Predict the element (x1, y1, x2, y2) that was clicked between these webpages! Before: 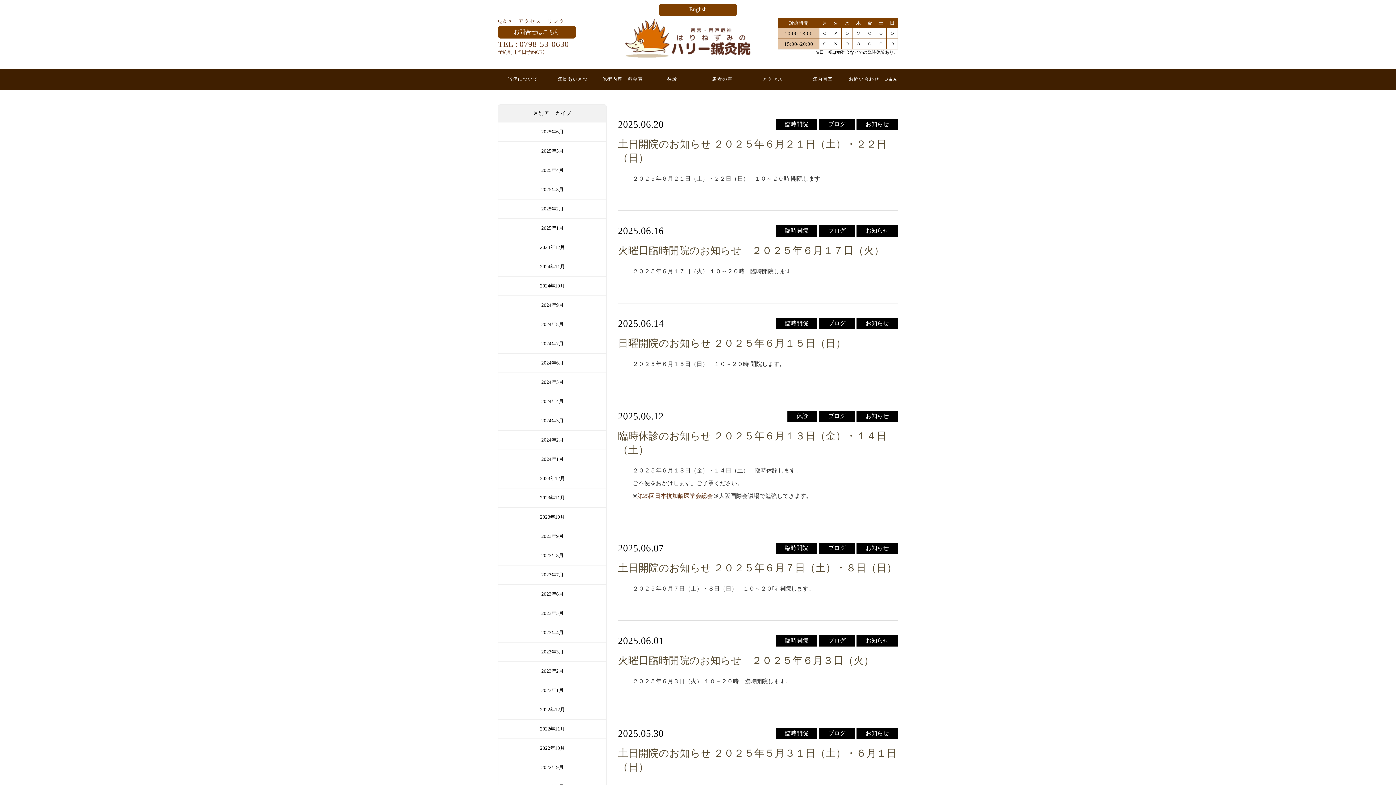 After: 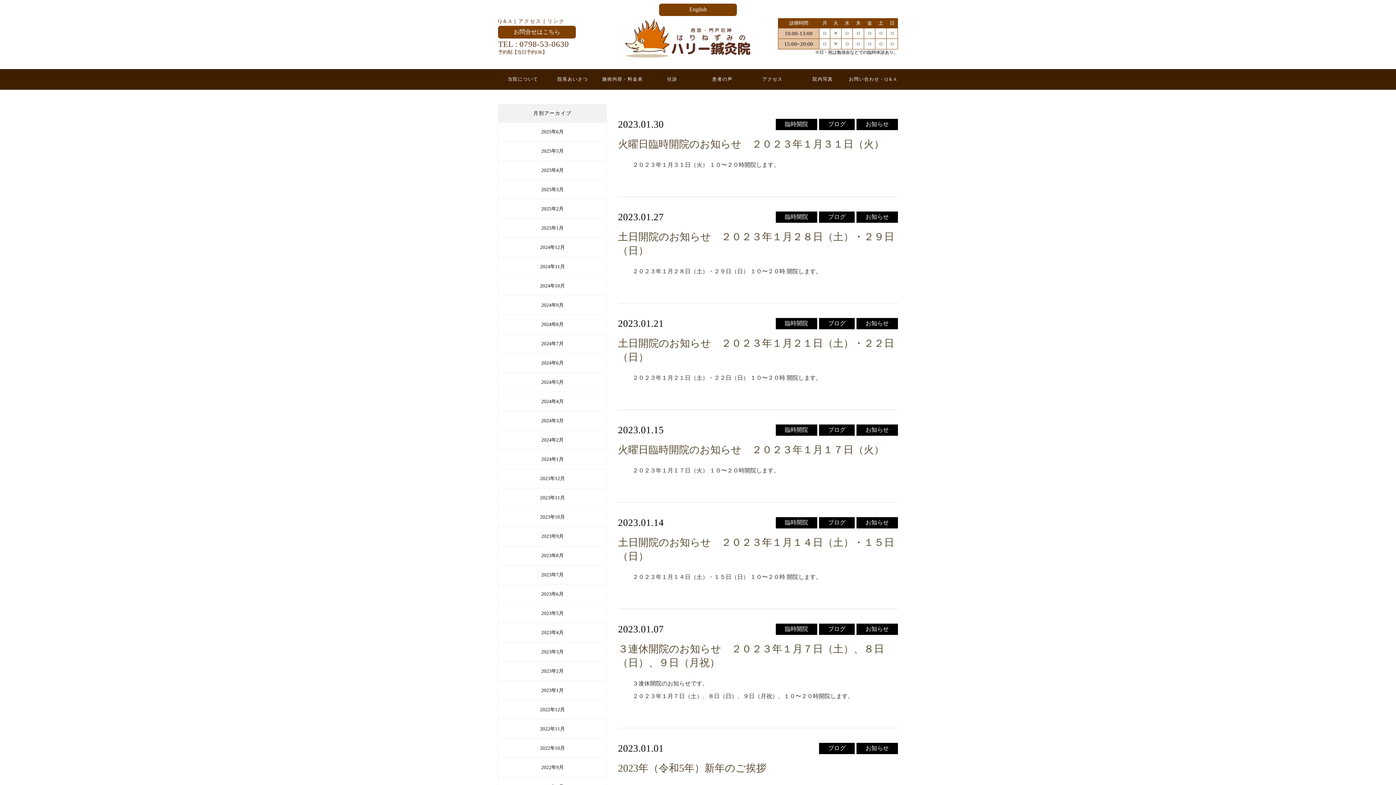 Action: label: 2023年1月 bbox: (541, 688, 563, 693)